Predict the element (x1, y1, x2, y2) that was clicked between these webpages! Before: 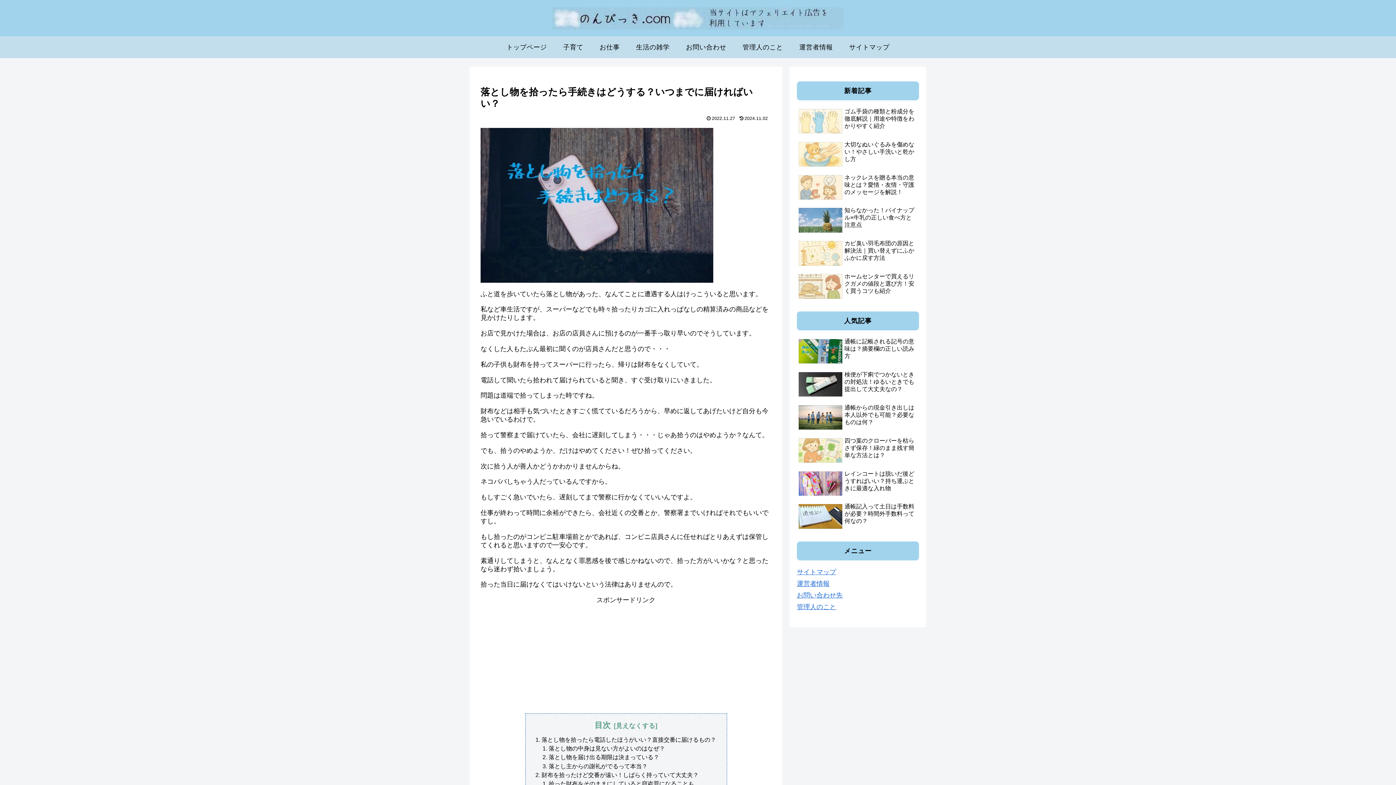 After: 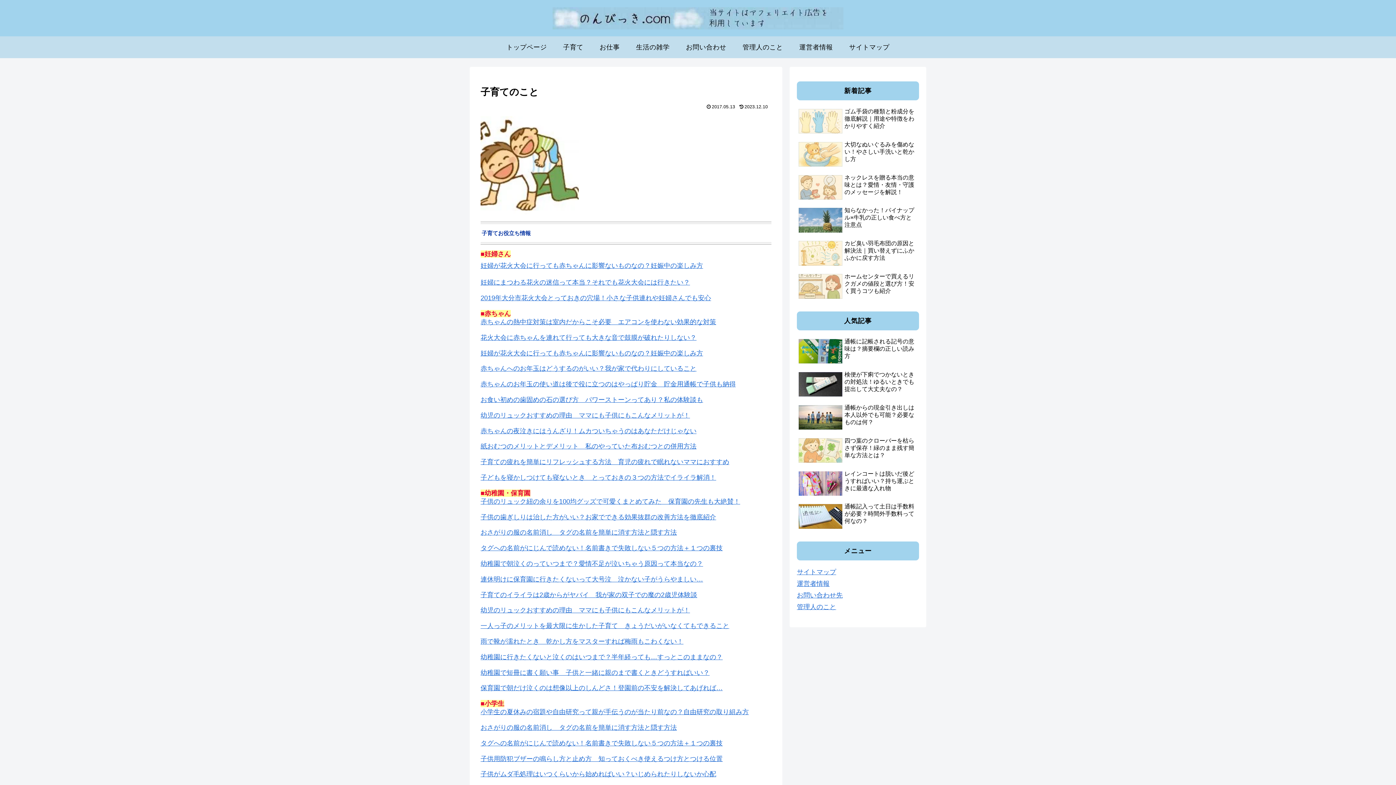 Action: label: 子育て bbox: (555, 36, 591, 58)